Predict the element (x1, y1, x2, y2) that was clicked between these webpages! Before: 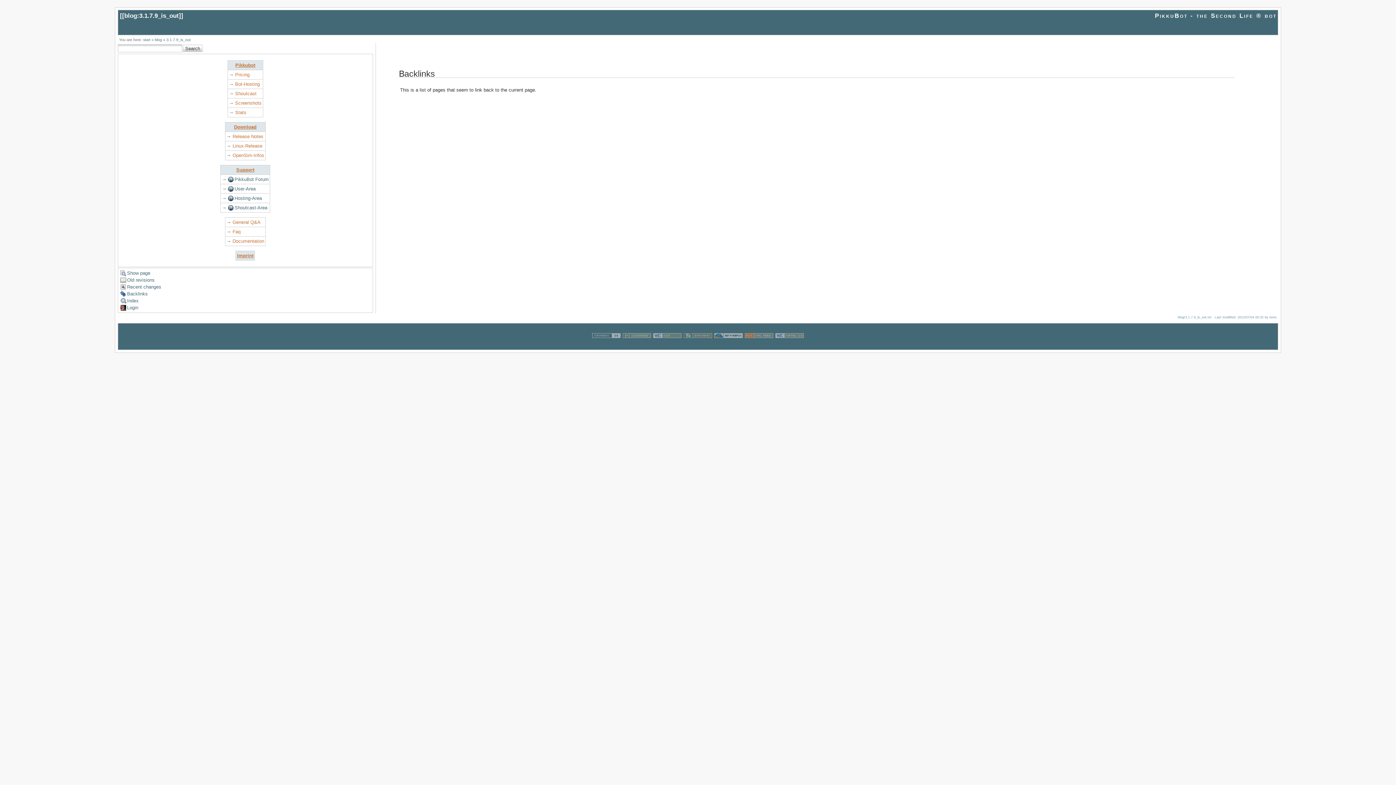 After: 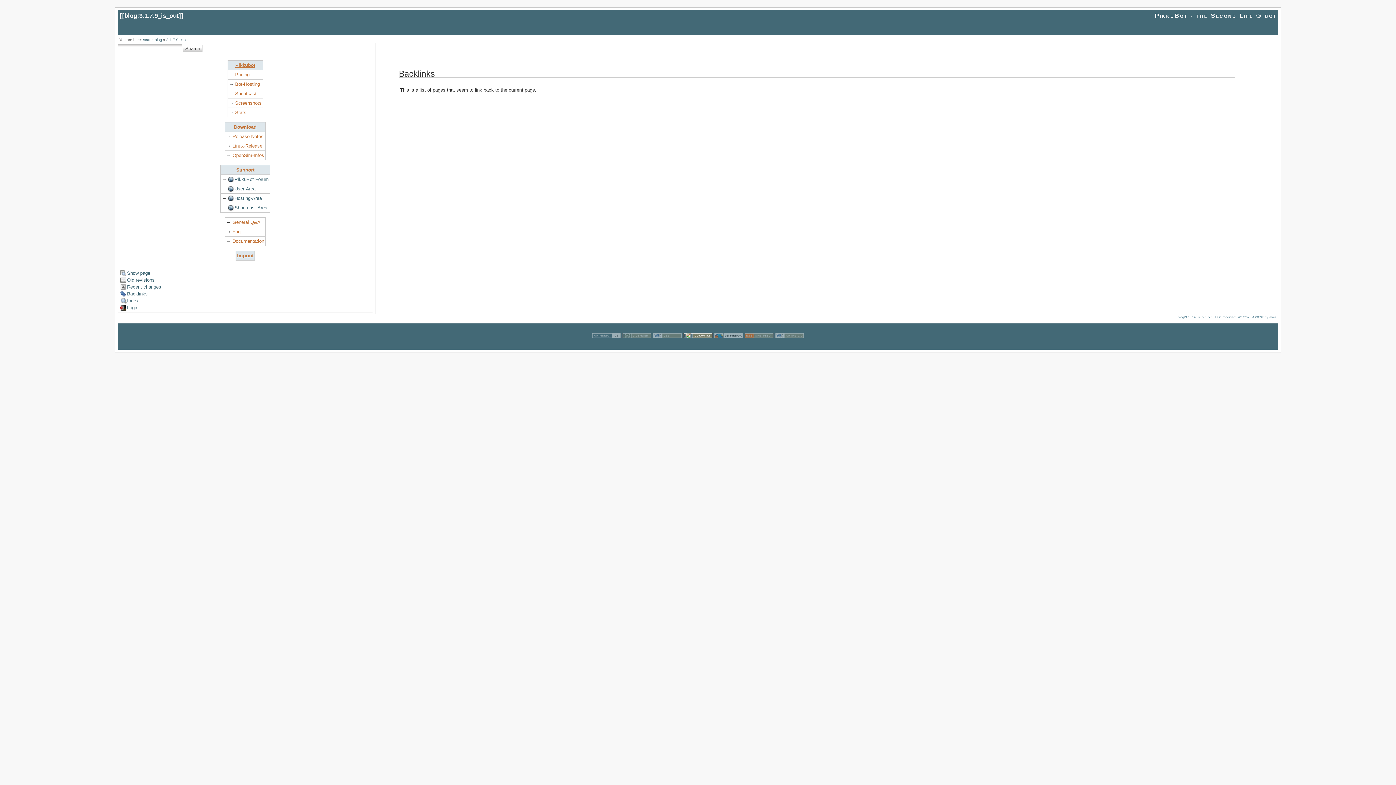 Action: bbox: (683, 343, 712, 349)